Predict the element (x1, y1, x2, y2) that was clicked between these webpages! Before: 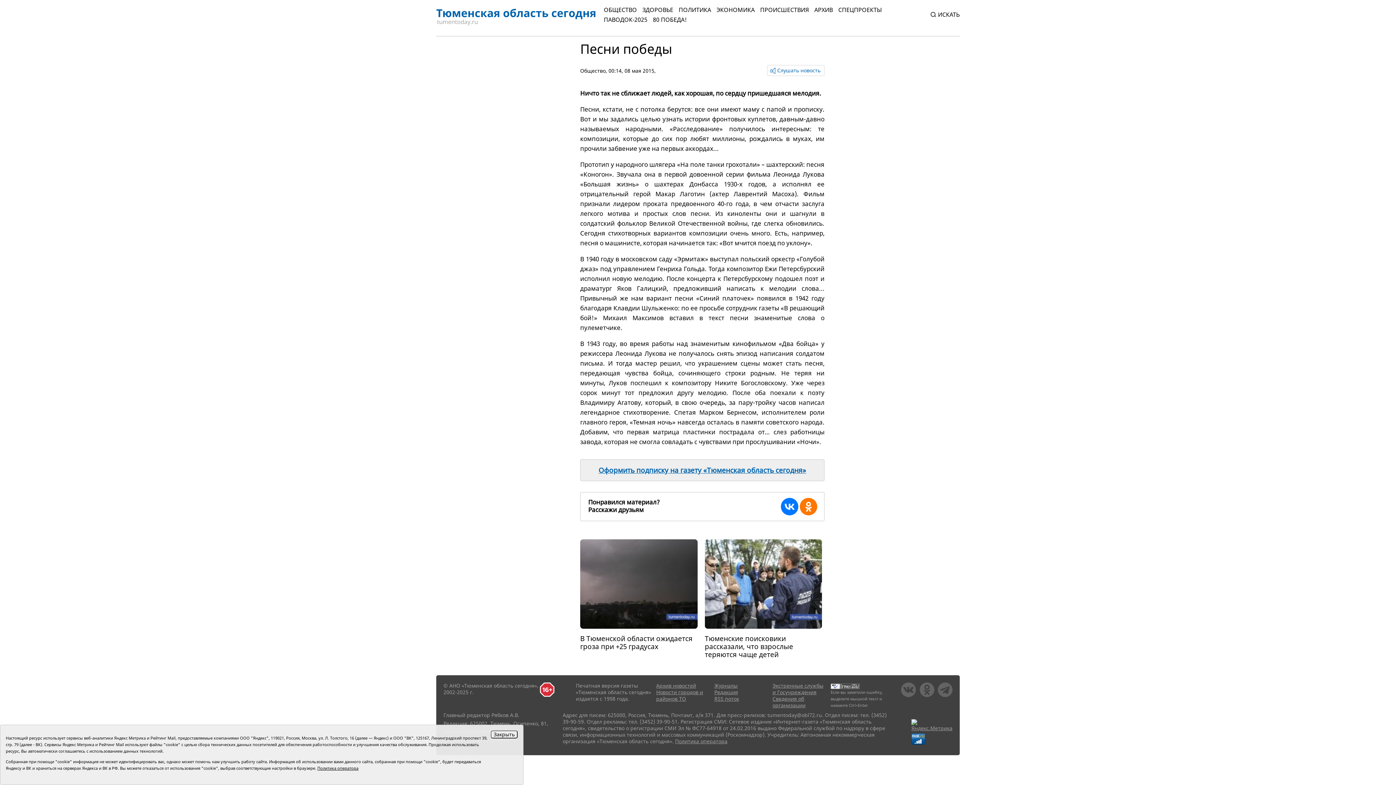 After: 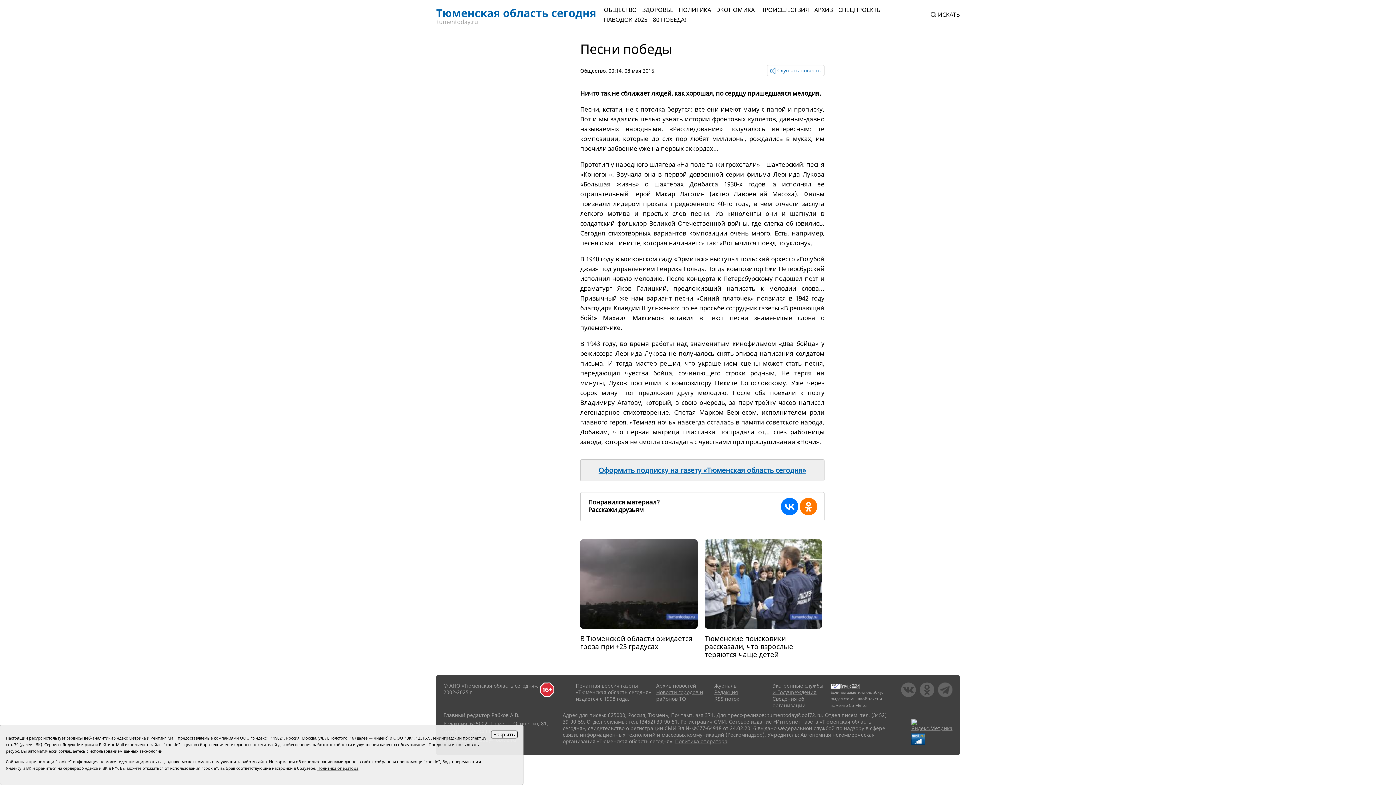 Action: bbox: (920, 686, 934, 693)